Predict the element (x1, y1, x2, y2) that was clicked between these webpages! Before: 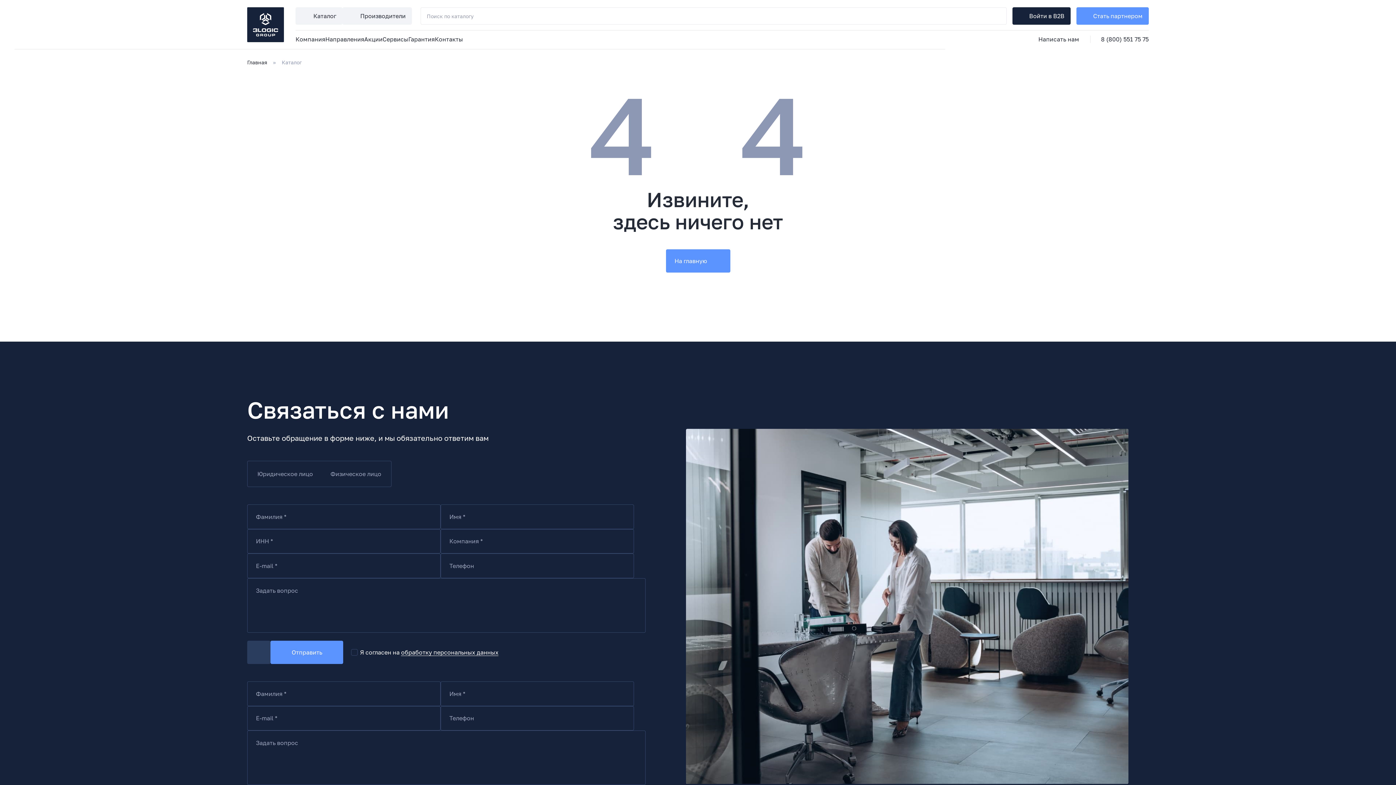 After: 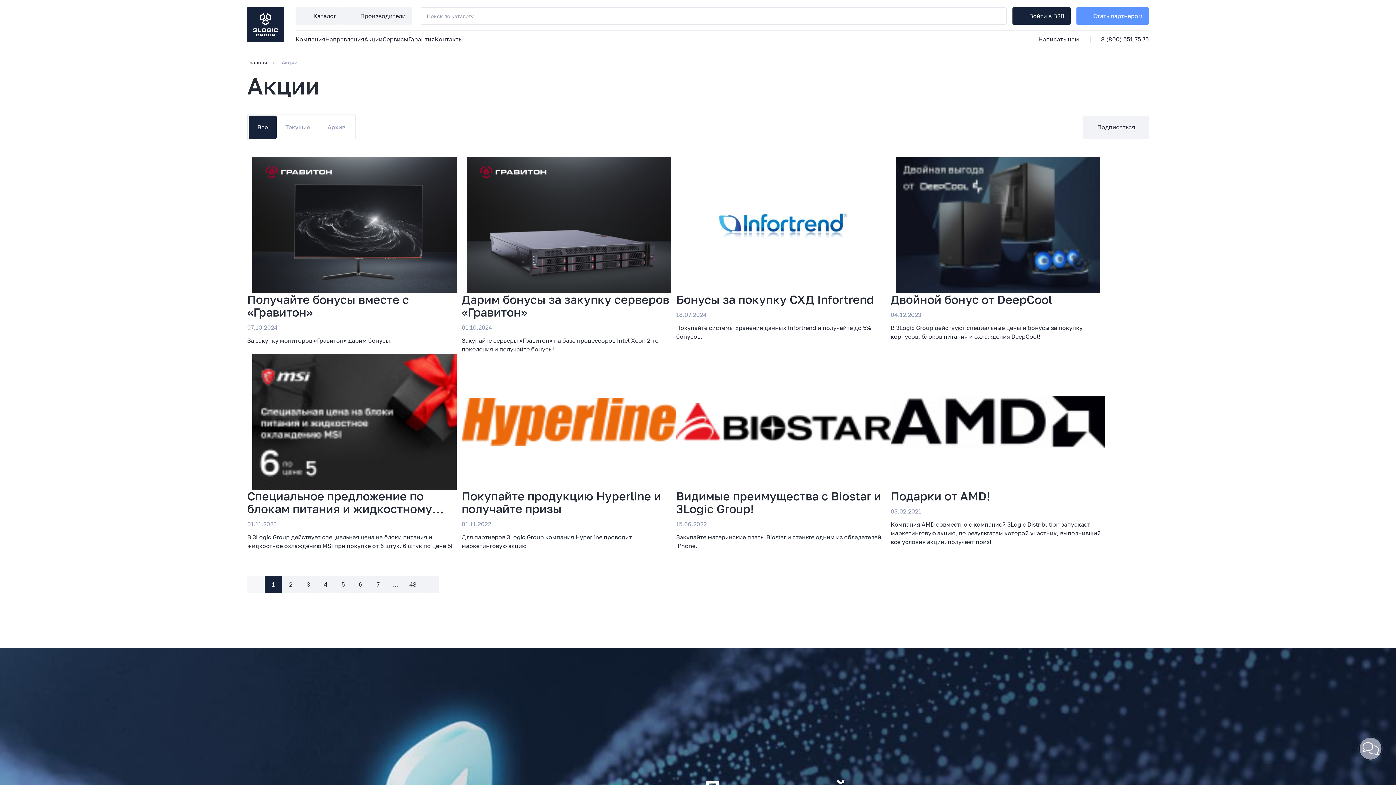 Action: label: Акции bbox: (364, 36, 382, 42)